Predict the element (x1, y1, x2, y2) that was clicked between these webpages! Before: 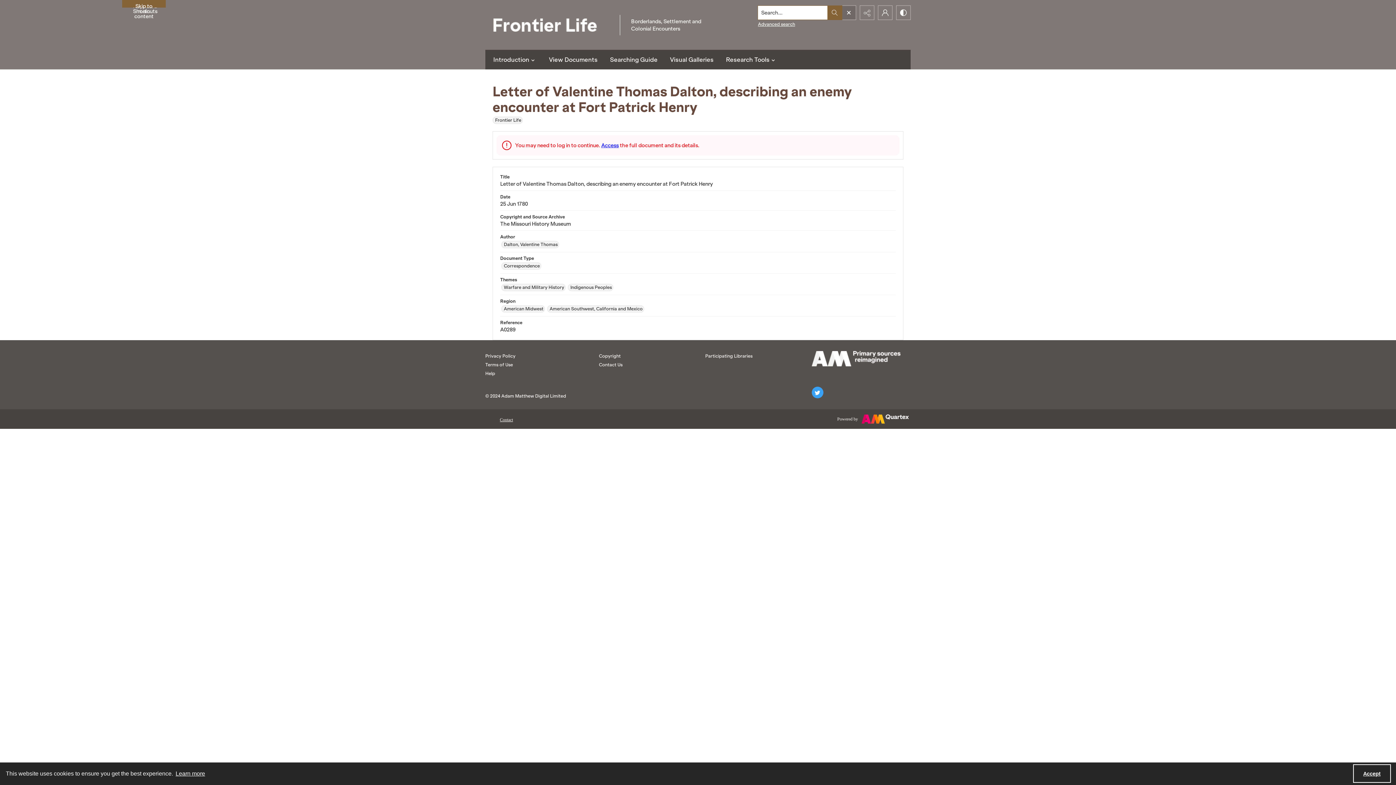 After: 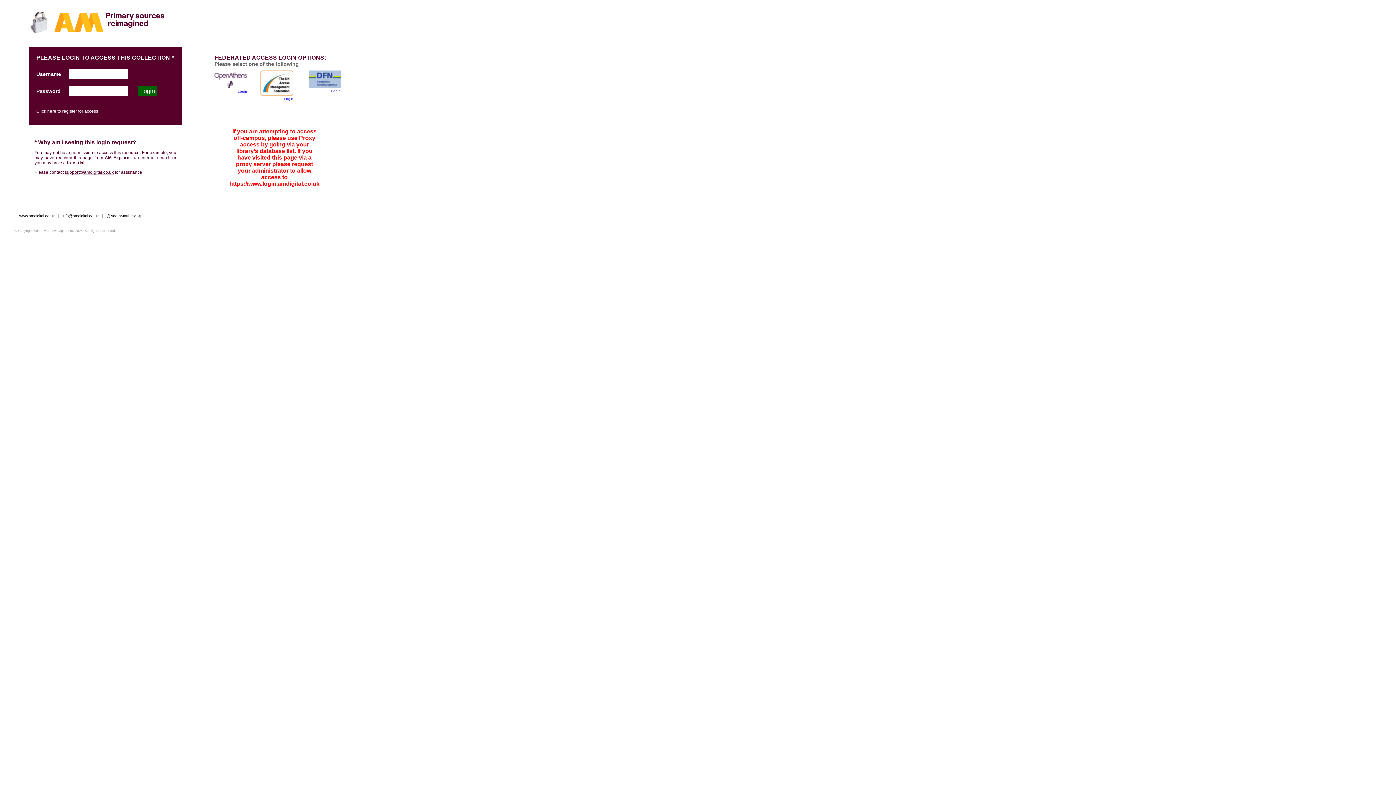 Action: bbox: (544, 49, 602, 69) label: View Documents